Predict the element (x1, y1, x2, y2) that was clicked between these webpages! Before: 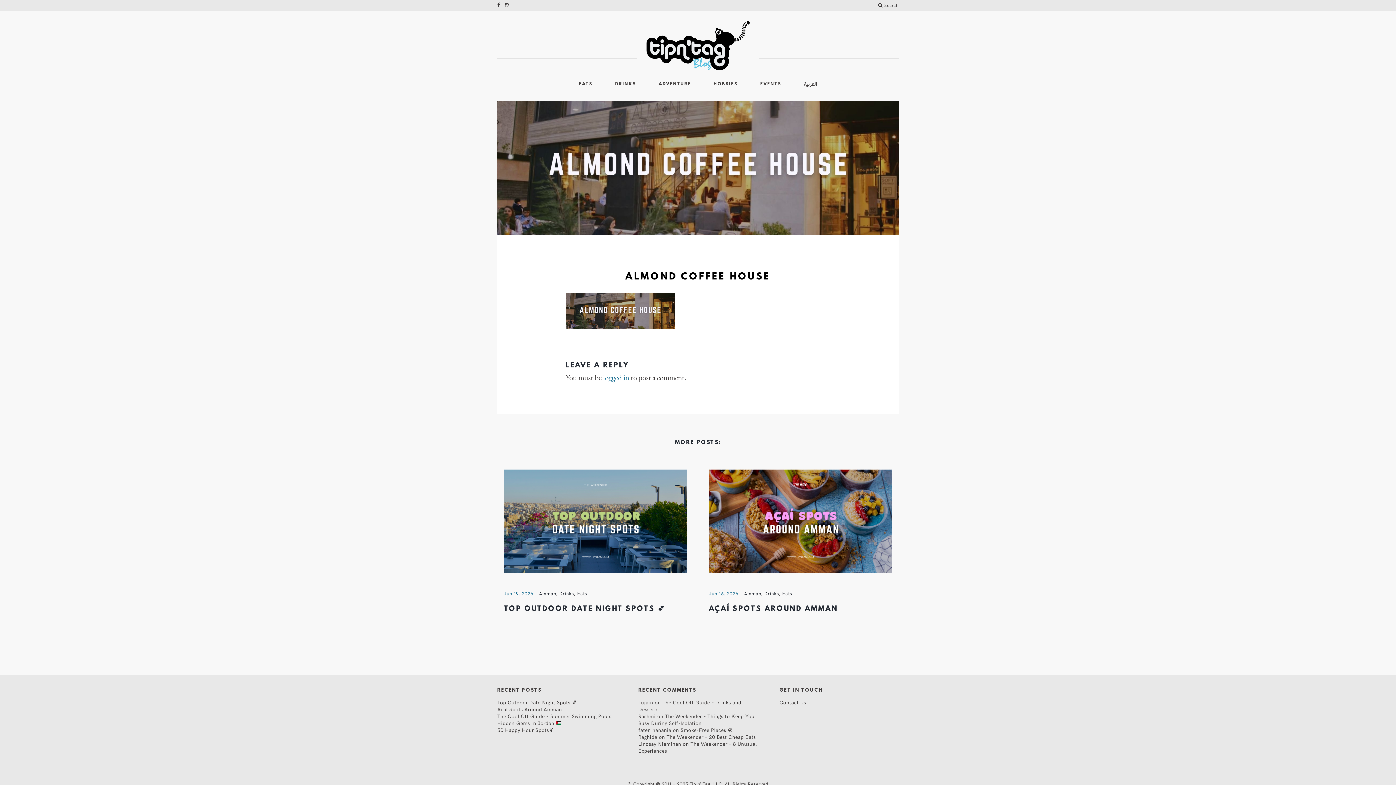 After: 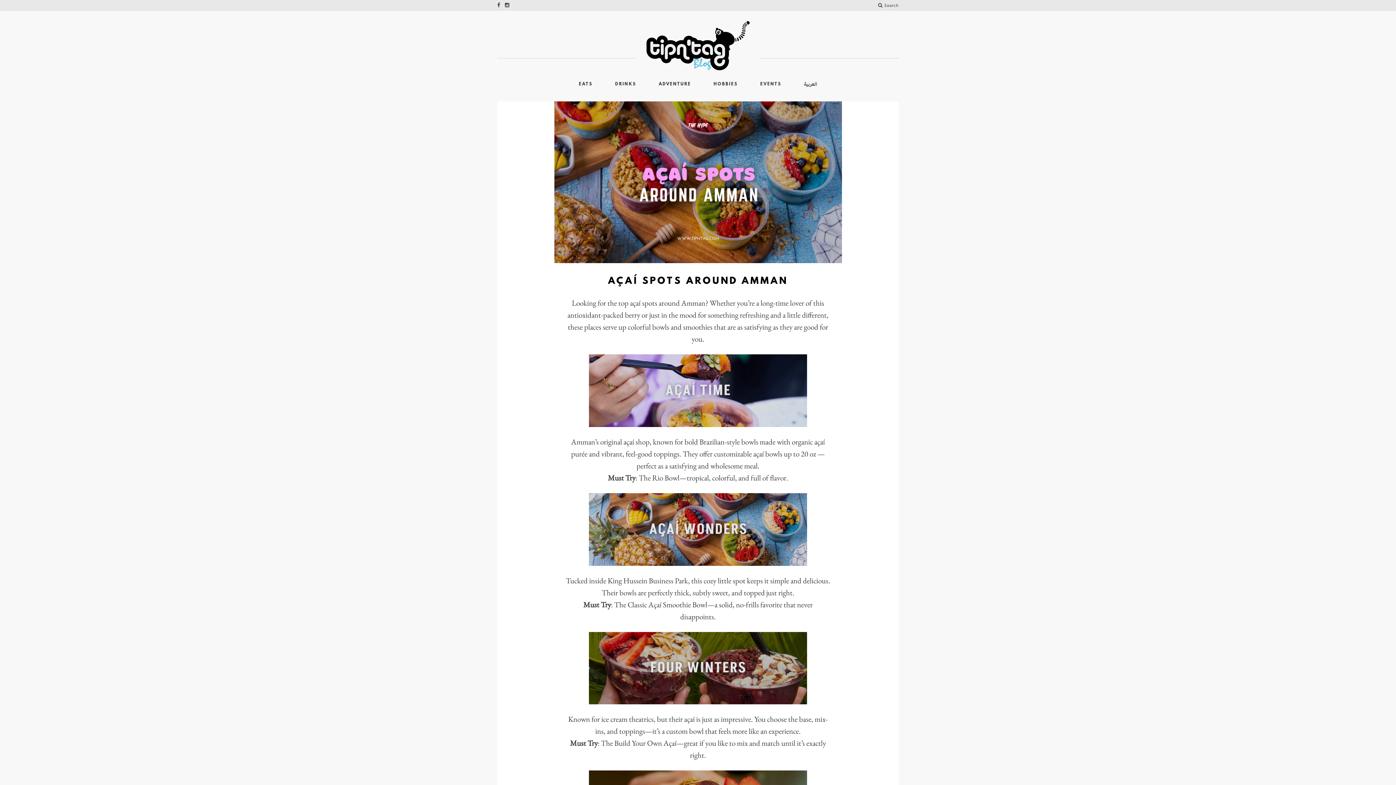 Action: bbox: (709, 605, 838, 613) label: AÇAÍ SPOTS AROUND AMMAN